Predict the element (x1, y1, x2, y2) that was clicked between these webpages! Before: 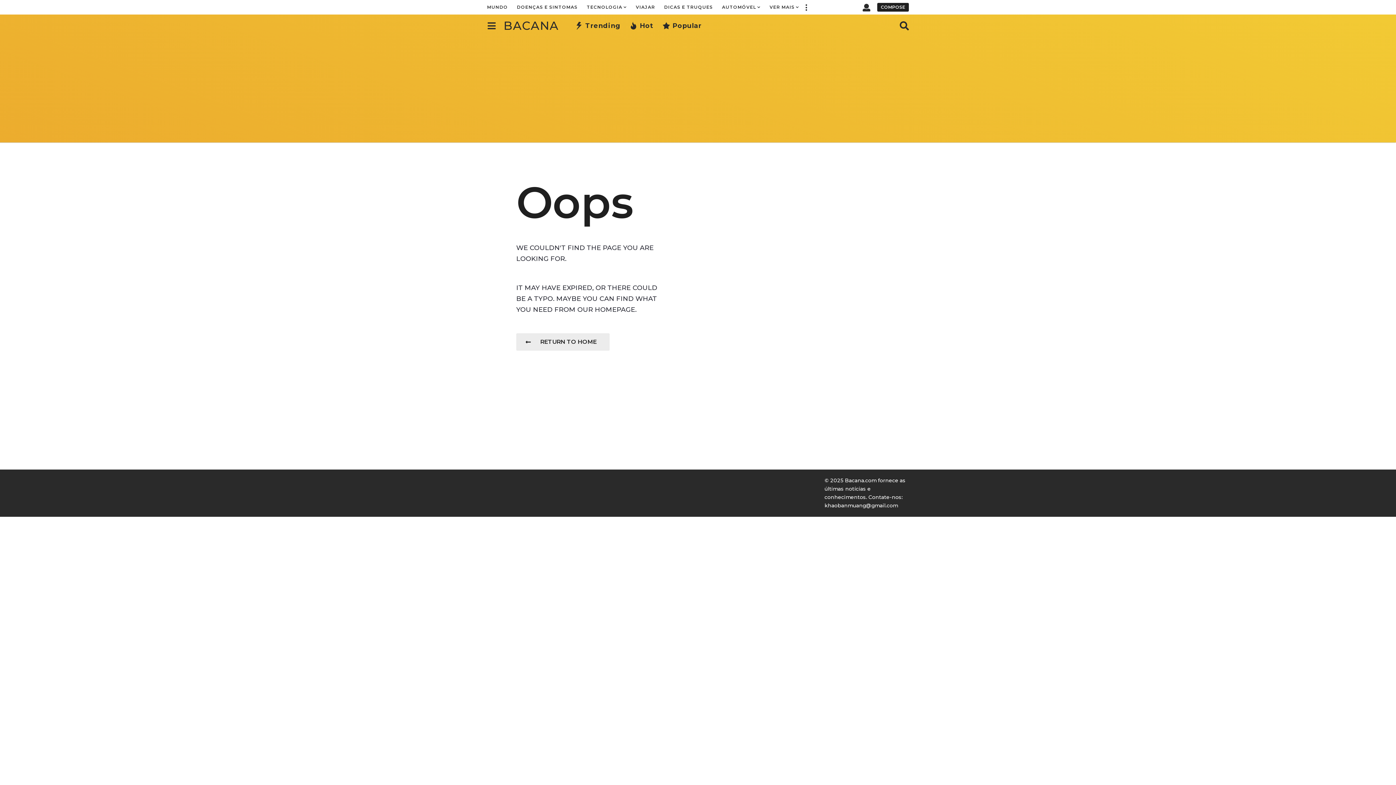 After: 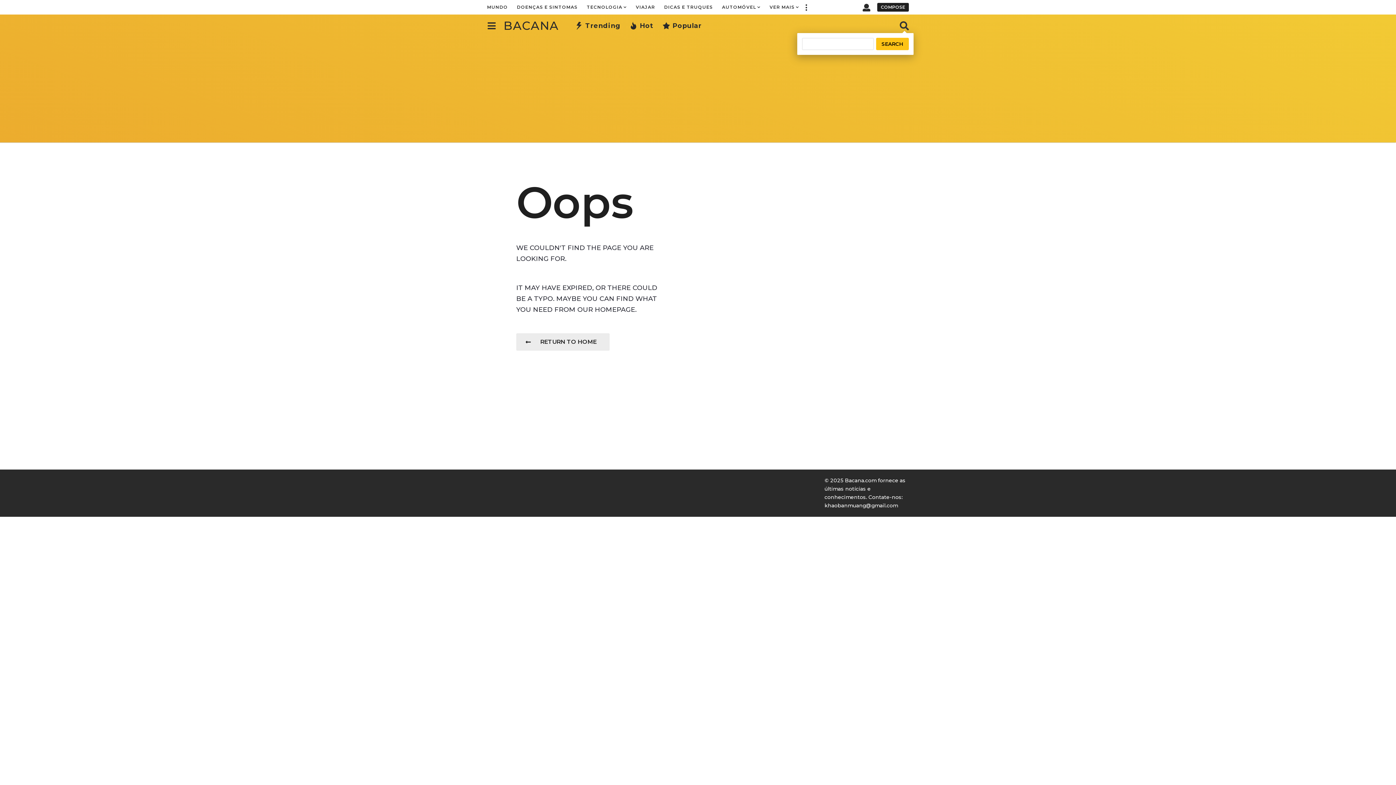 Action: bbox: (900, 18, 909, 33)